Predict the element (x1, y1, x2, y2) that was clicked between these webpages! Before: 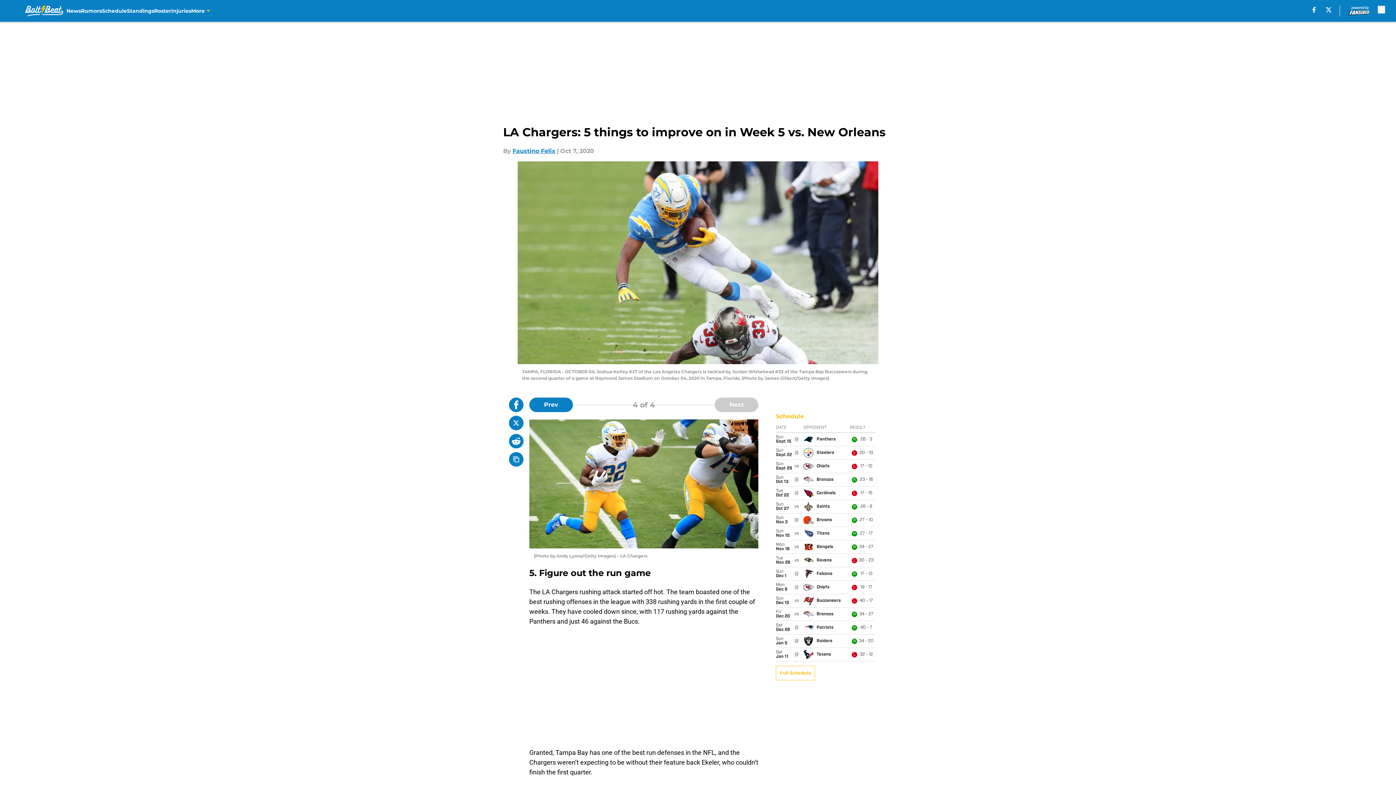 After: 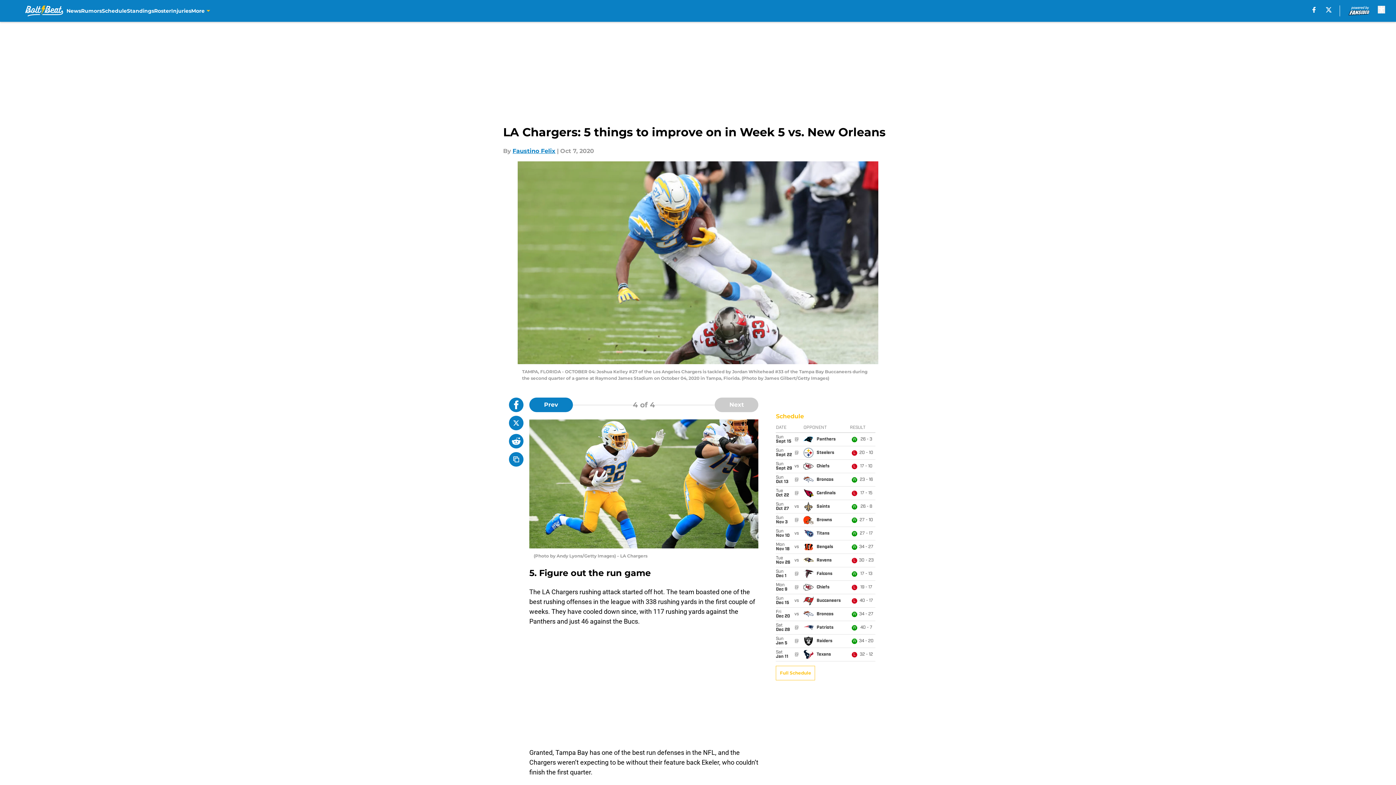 Action: bbox: (509, 416, 523, 430)